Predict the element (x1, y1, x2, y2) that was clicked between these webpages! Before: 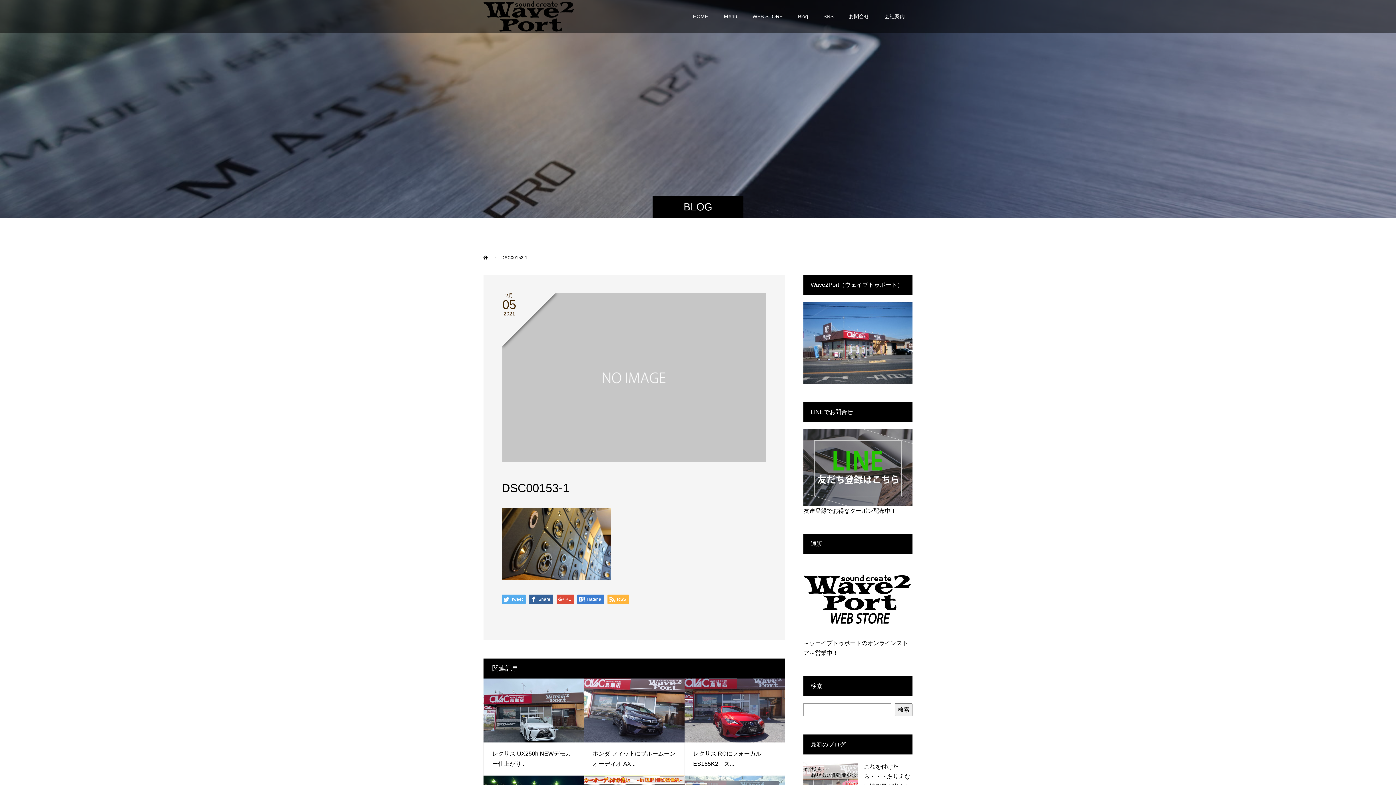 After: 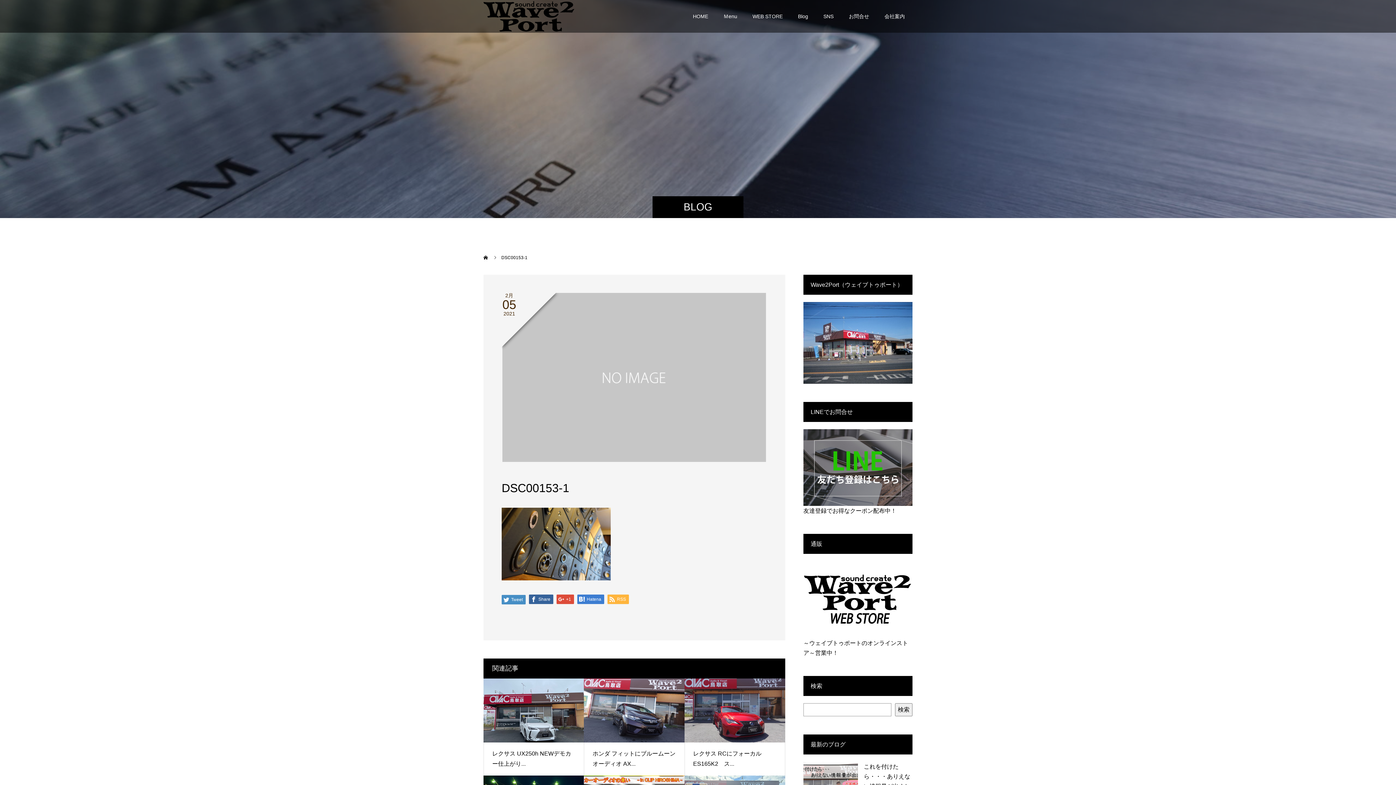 Action: bbox: (501, 594, 525, 604) label:  Tweet